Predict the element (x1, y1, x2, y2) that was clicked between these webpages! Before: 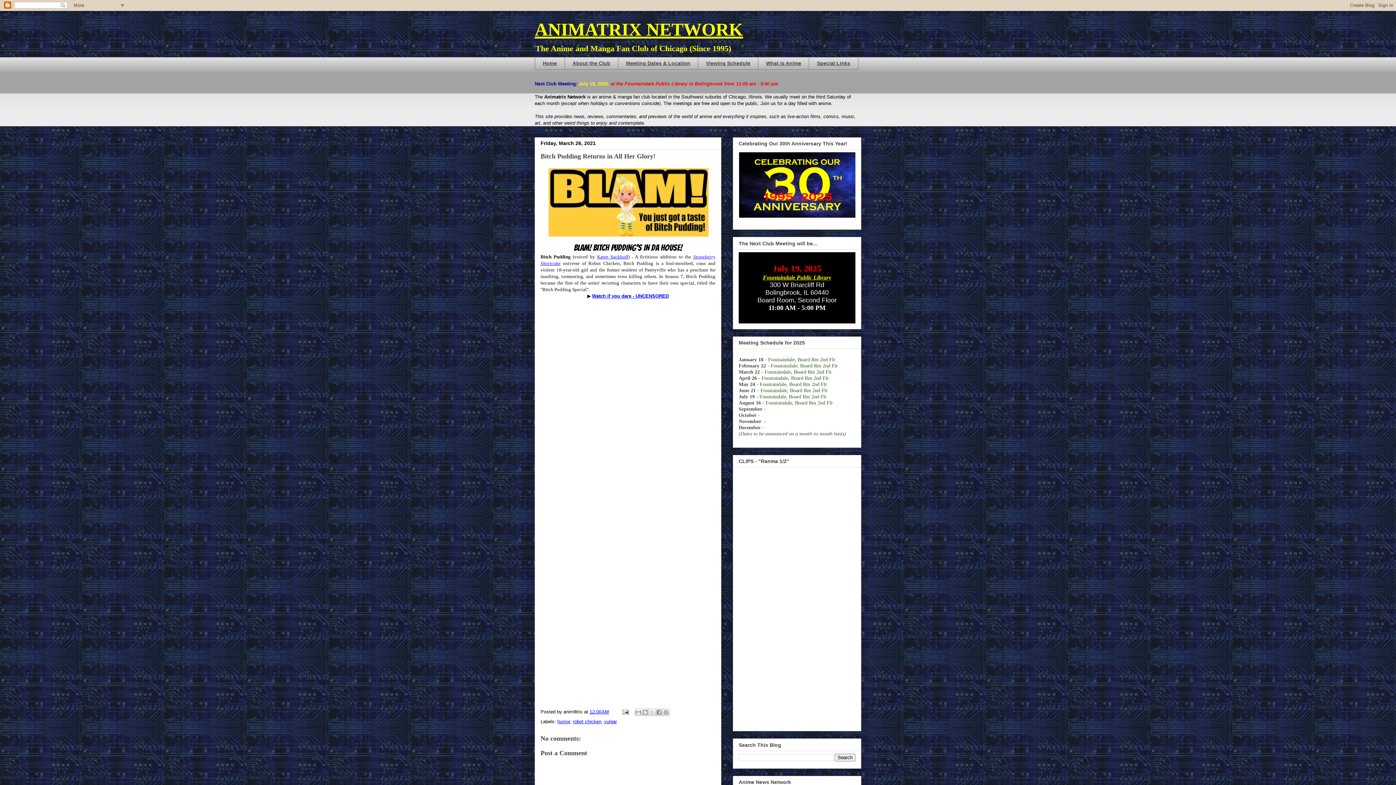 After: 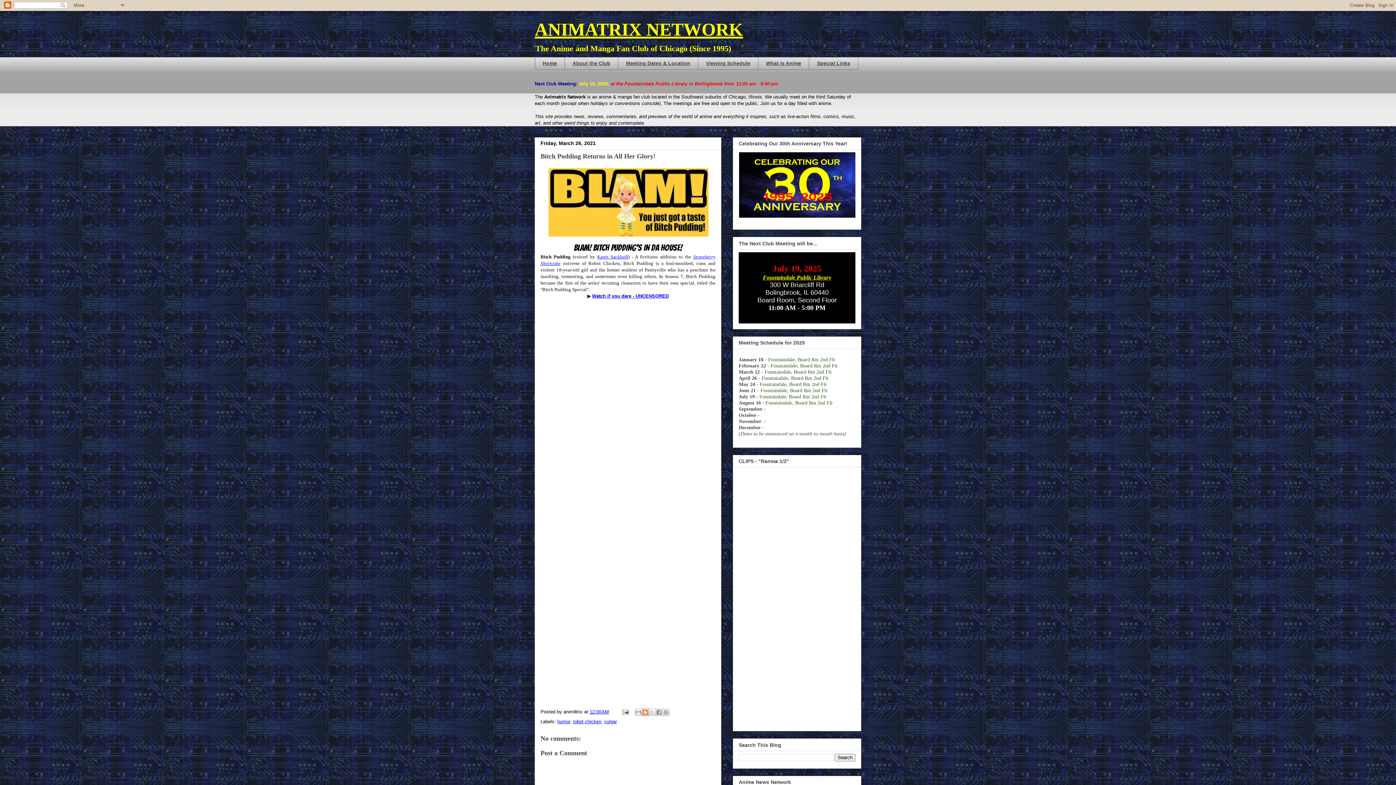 Action: label: BlogThis! bbox: (641, 709, 648, 716)